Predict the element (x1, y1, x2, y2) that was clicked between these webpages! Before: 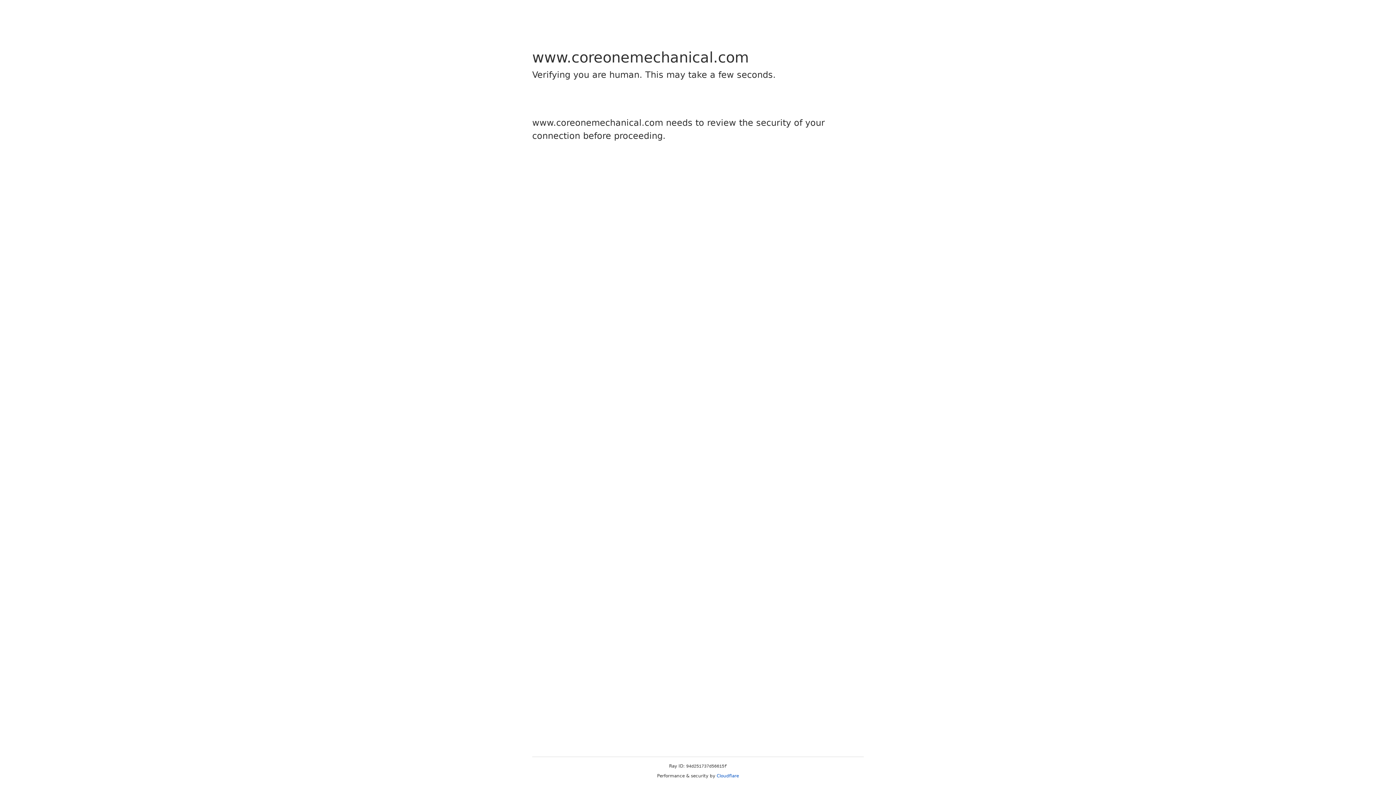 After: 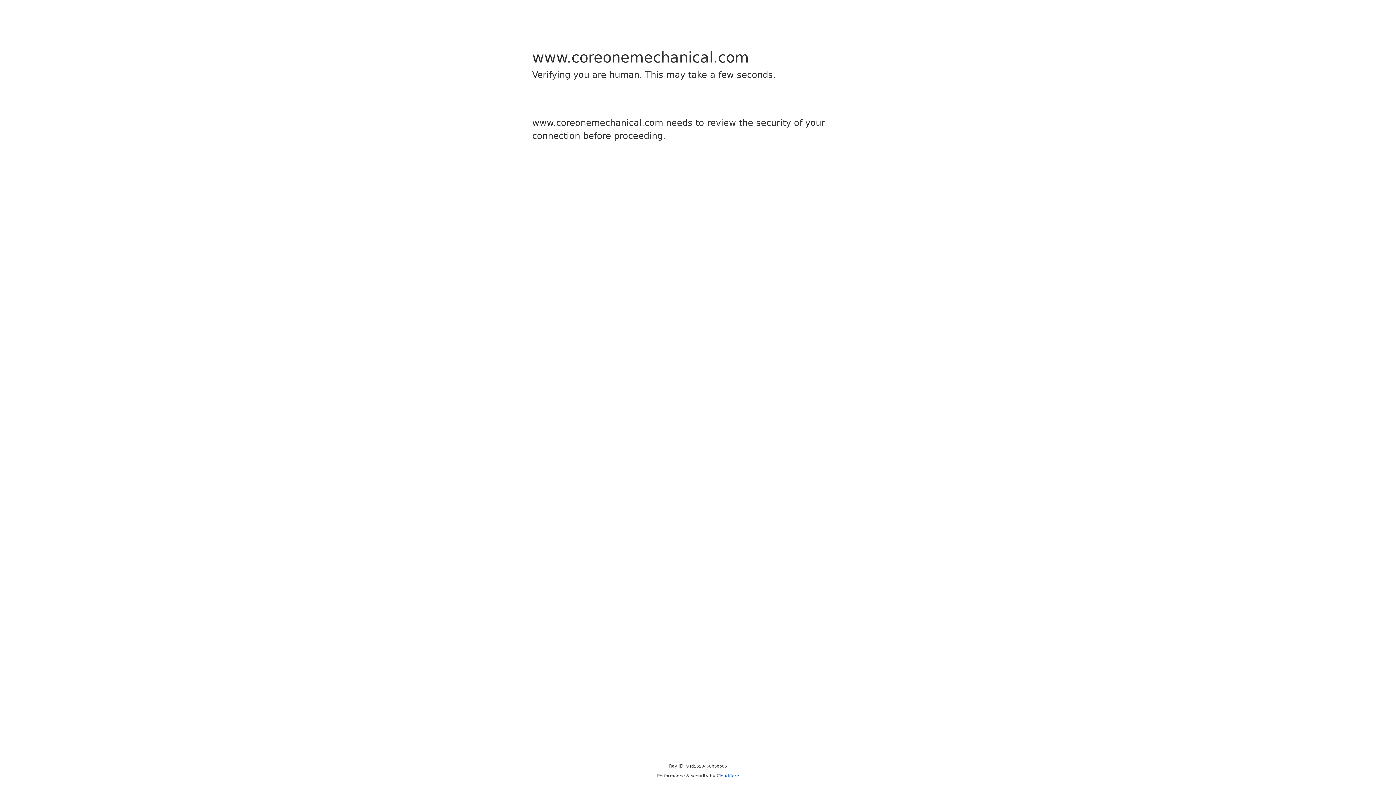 Action: bbox: (716, 773, 739, 778) label: Cloudflare